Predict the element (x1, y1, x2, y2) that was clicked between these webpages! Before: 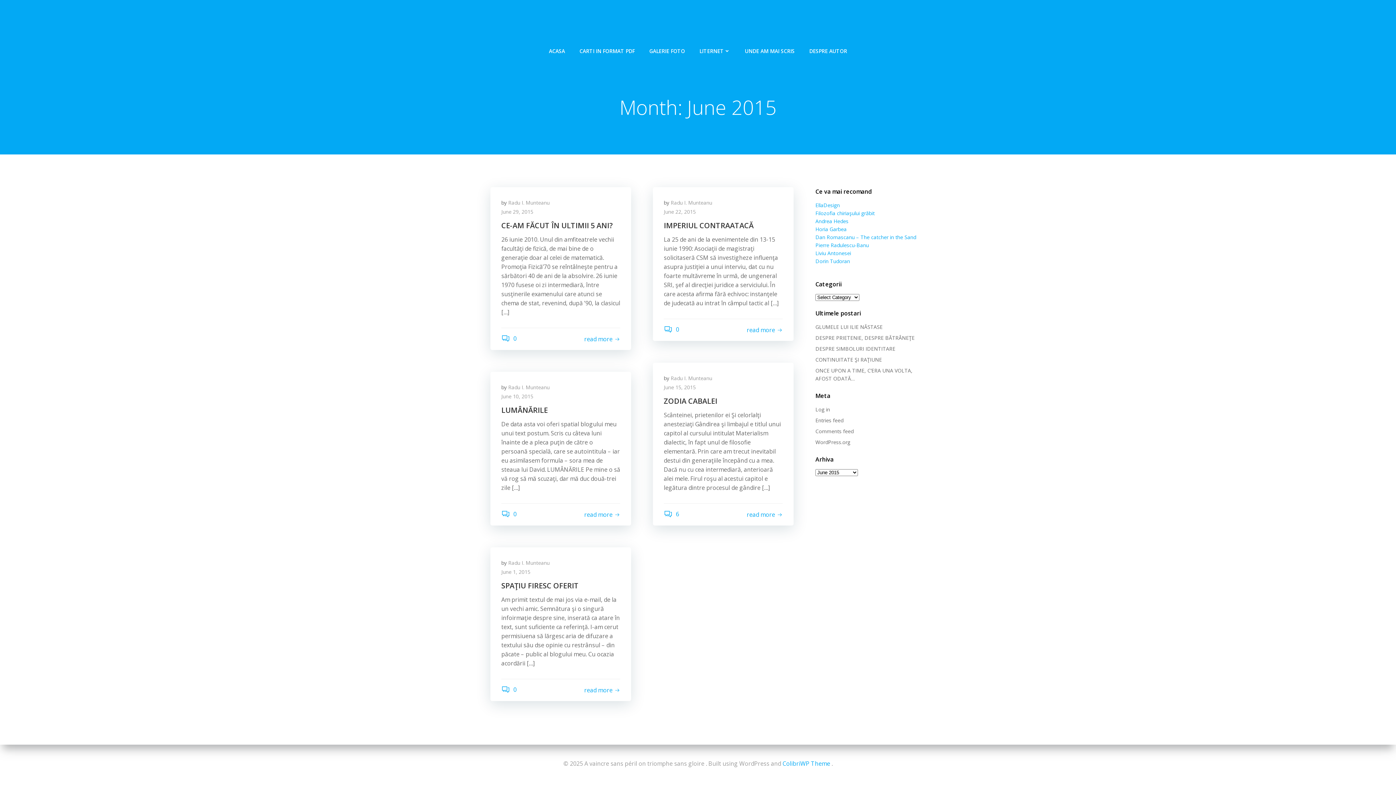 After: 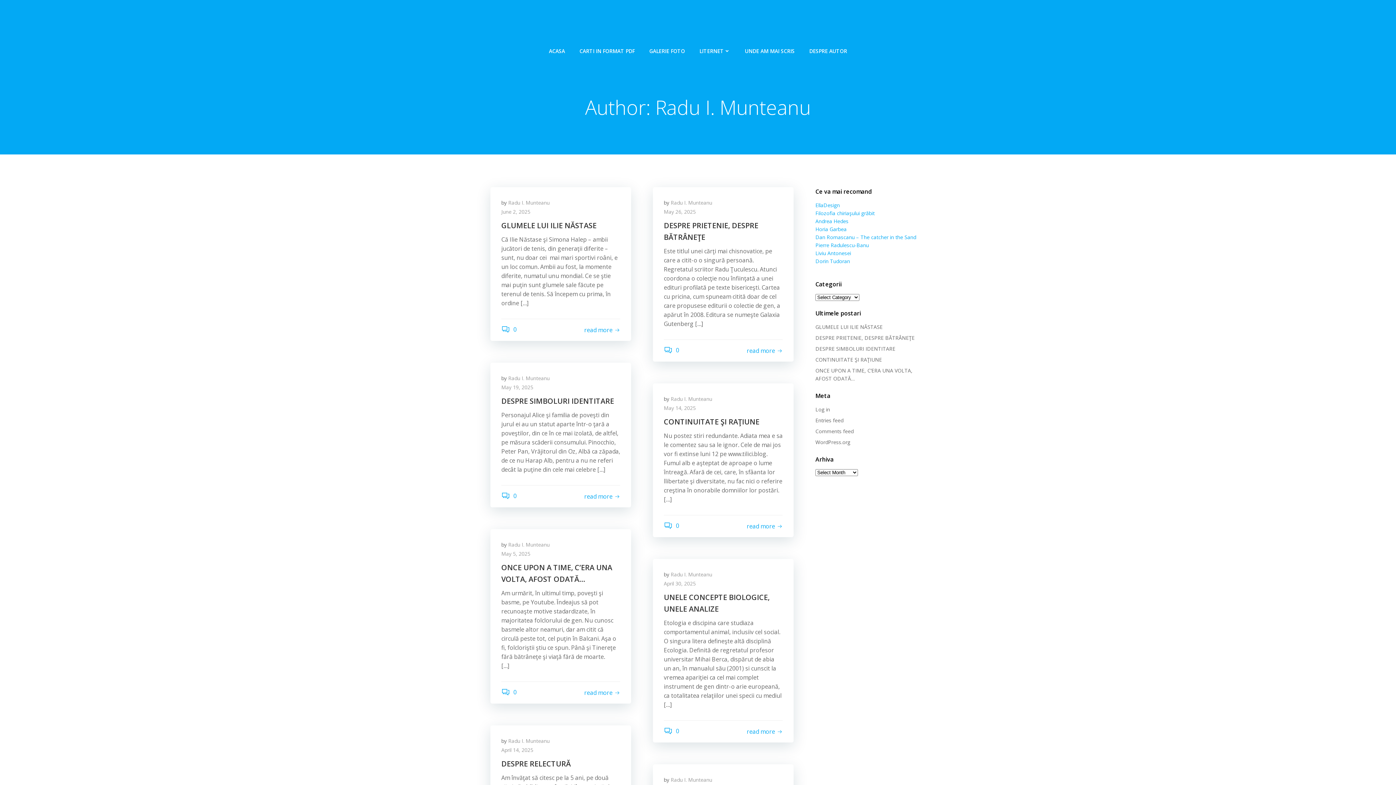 Action: label: Radu I. Munteanu bbox: (508, 559, 549, 566)